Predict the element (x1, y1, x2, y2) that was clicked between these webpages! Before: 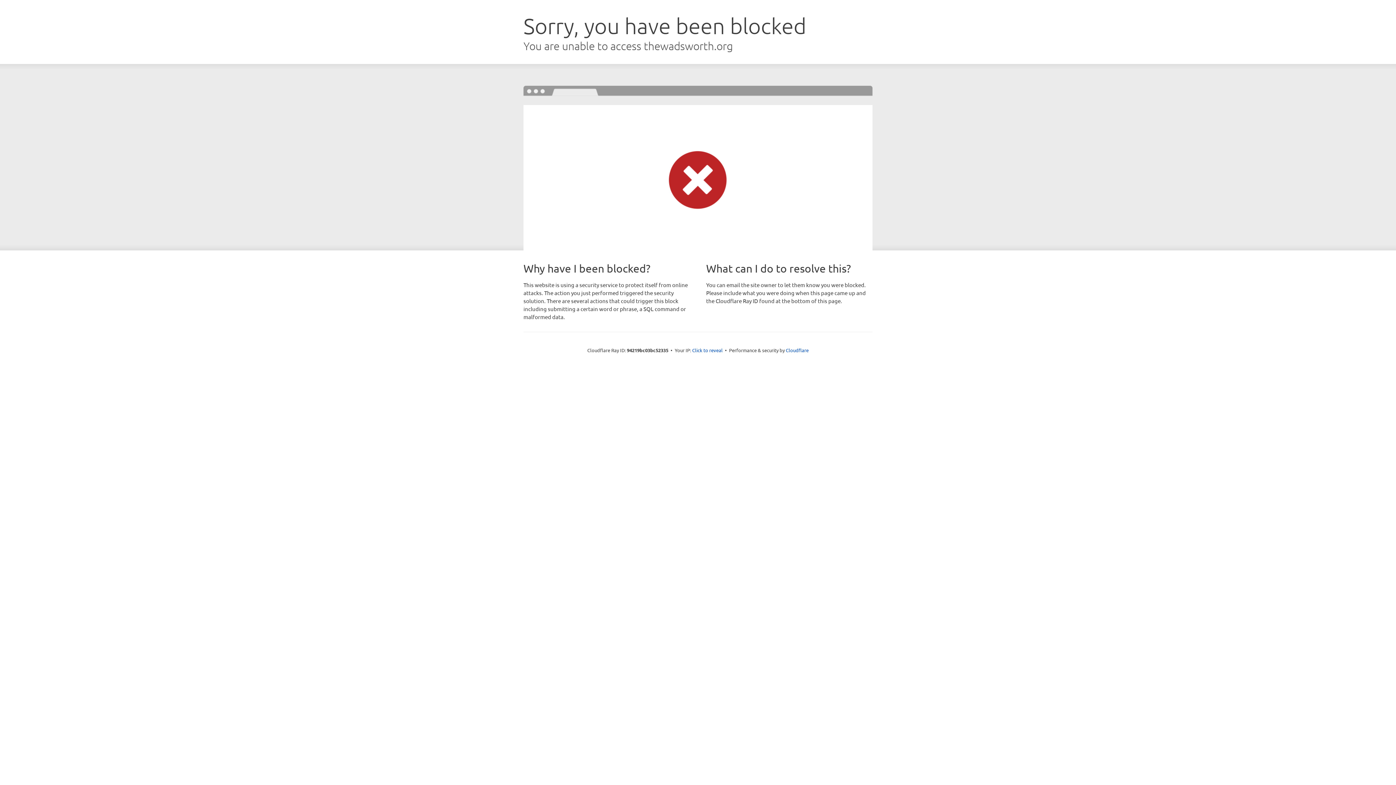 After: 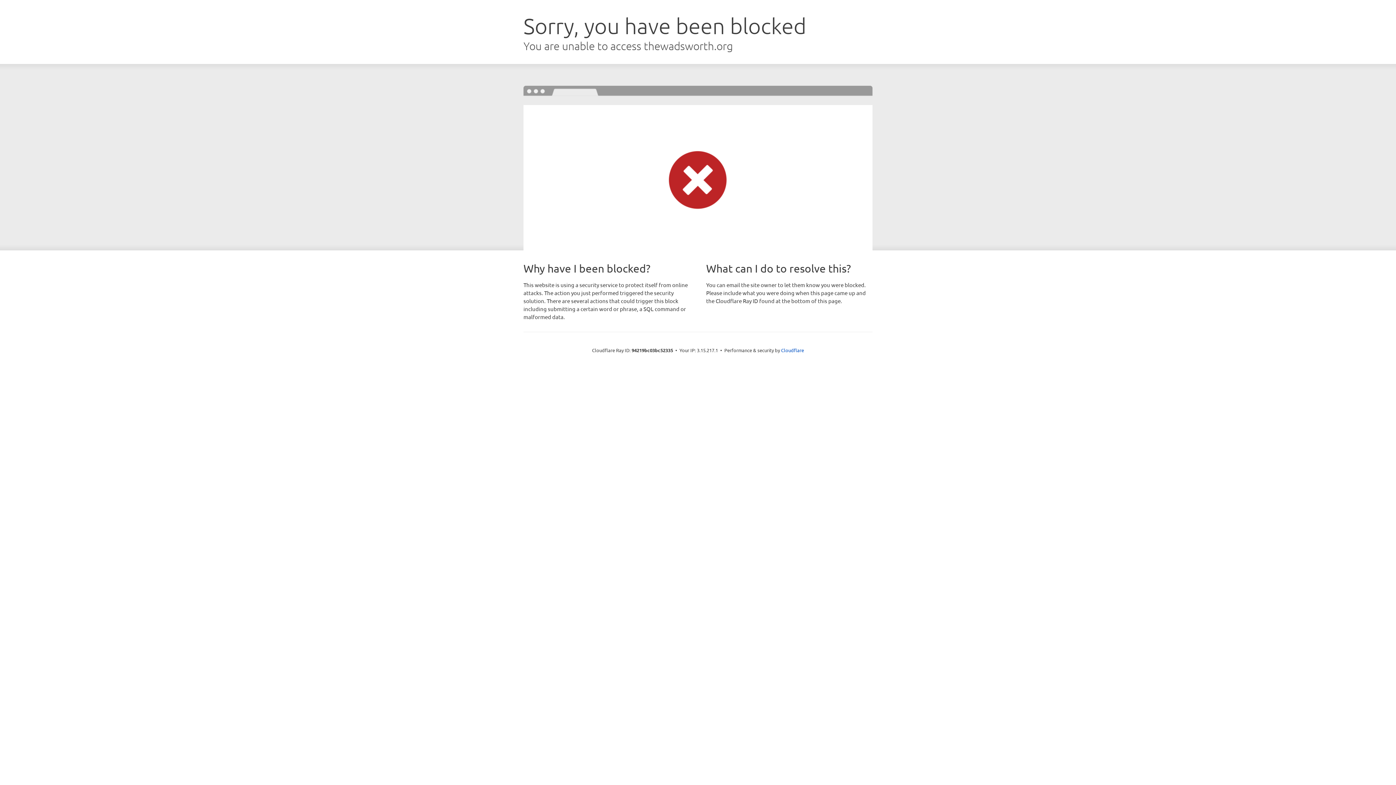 Action: bbox: (692, 346, 722, 353) label: Click to reveal